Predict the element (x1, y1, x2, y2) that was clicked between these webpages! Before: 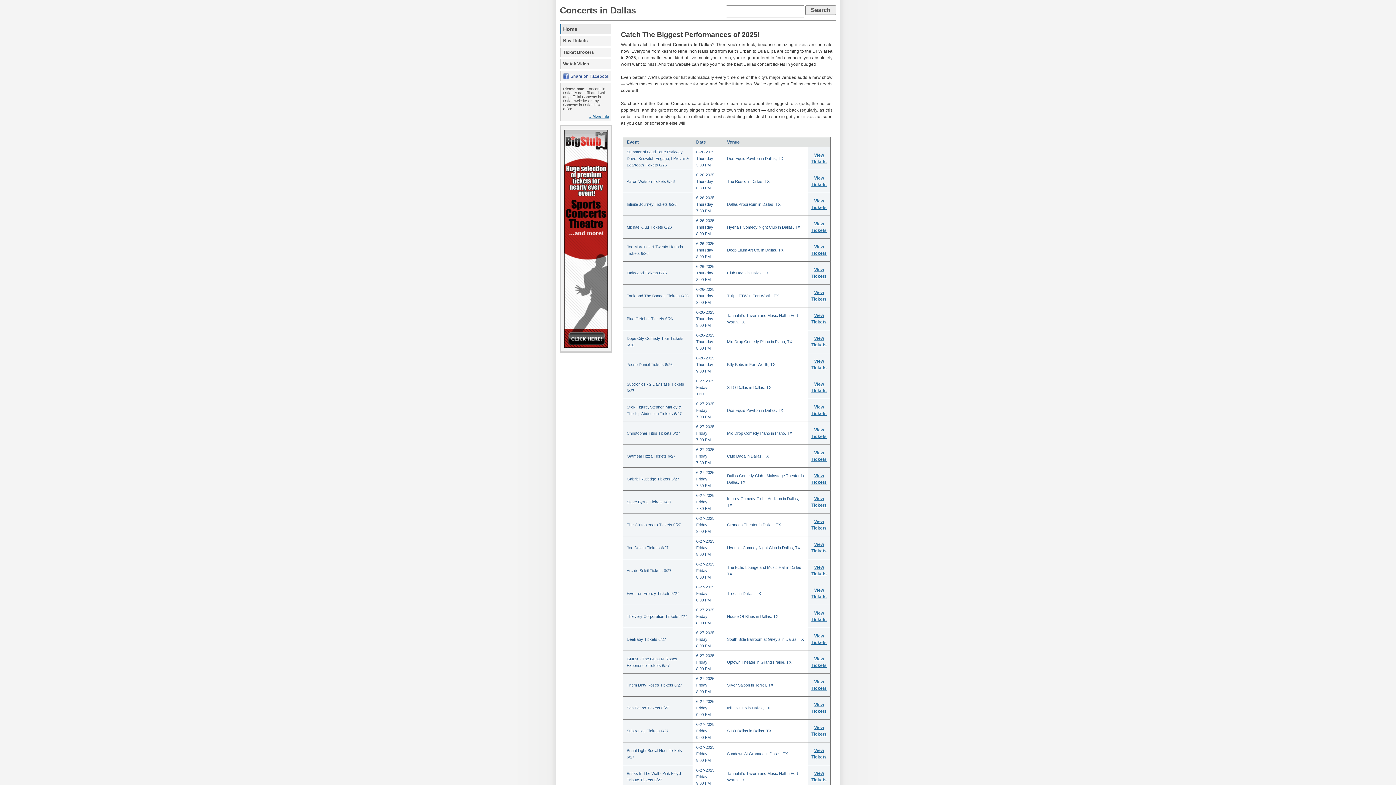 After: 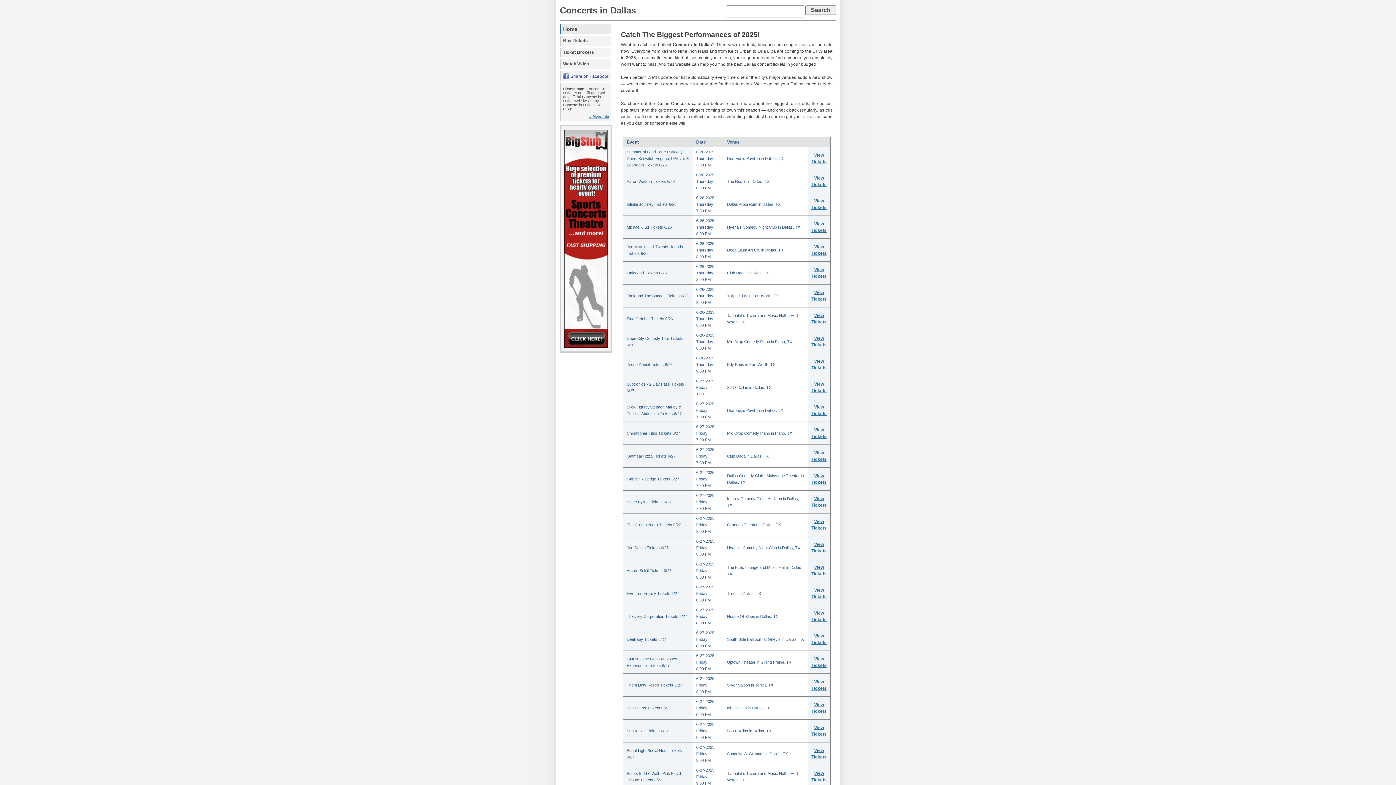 Action: bbox: (560, 5, 636, 15) label: Concerts in Dallas